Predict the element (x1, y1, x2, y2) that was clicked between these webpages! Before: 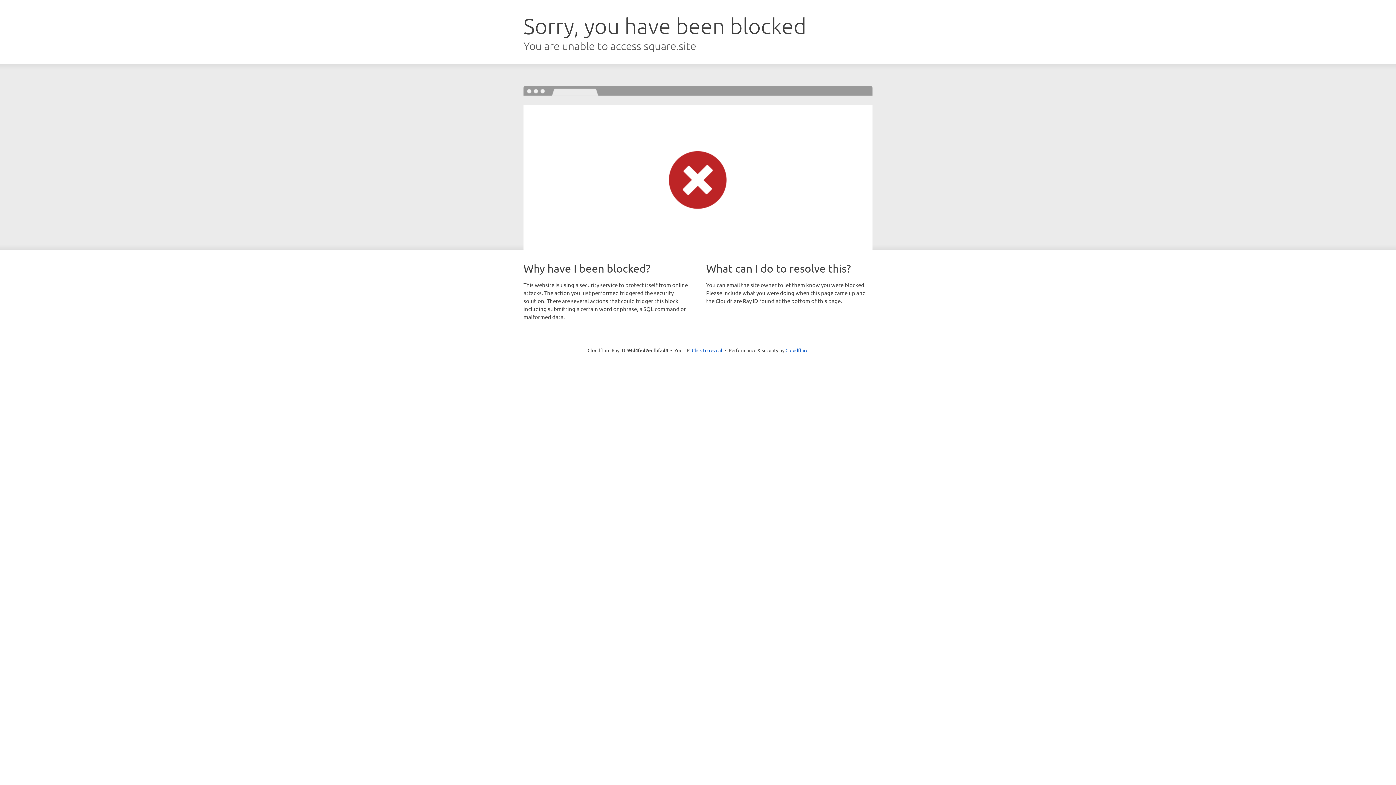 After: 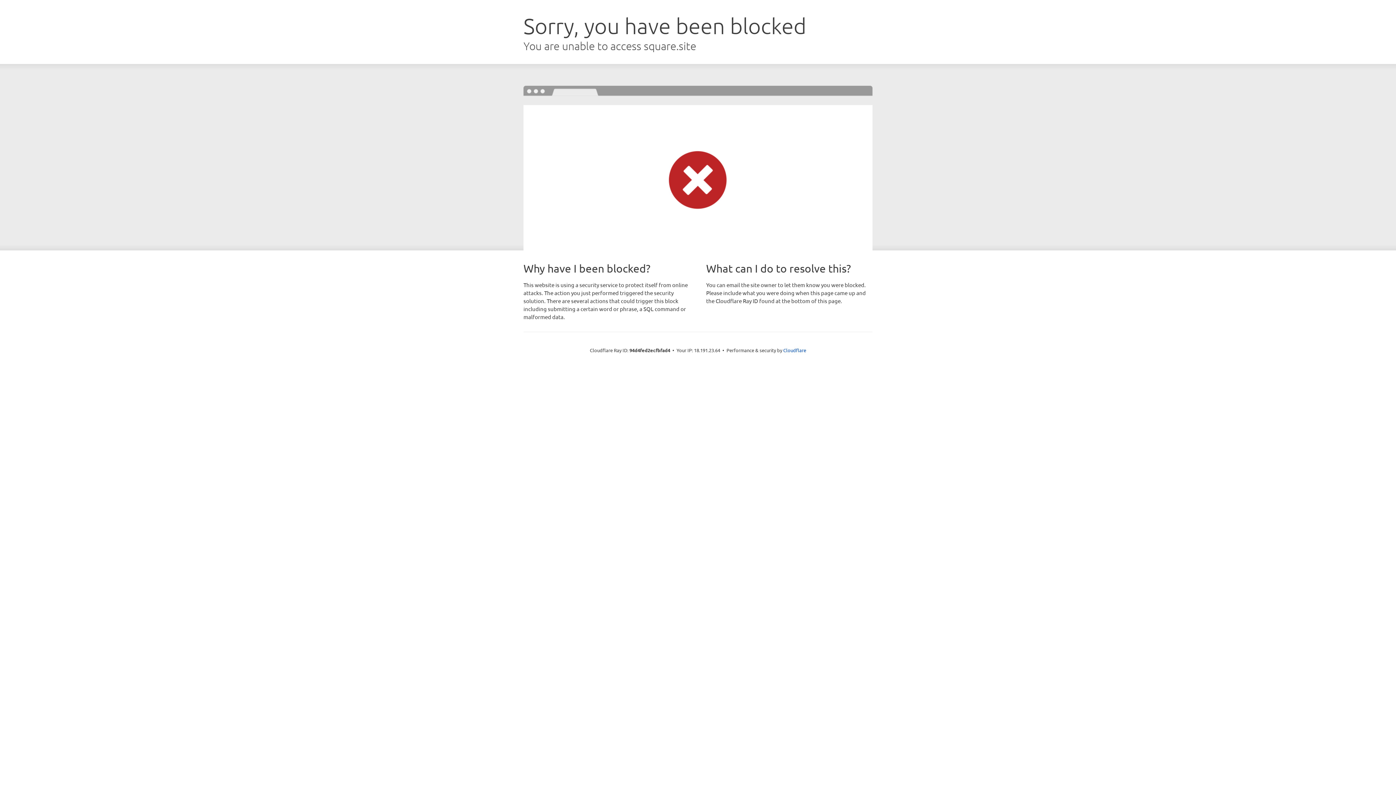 Action: label: Click to reveal bbox: (692, 346, 722, 353)